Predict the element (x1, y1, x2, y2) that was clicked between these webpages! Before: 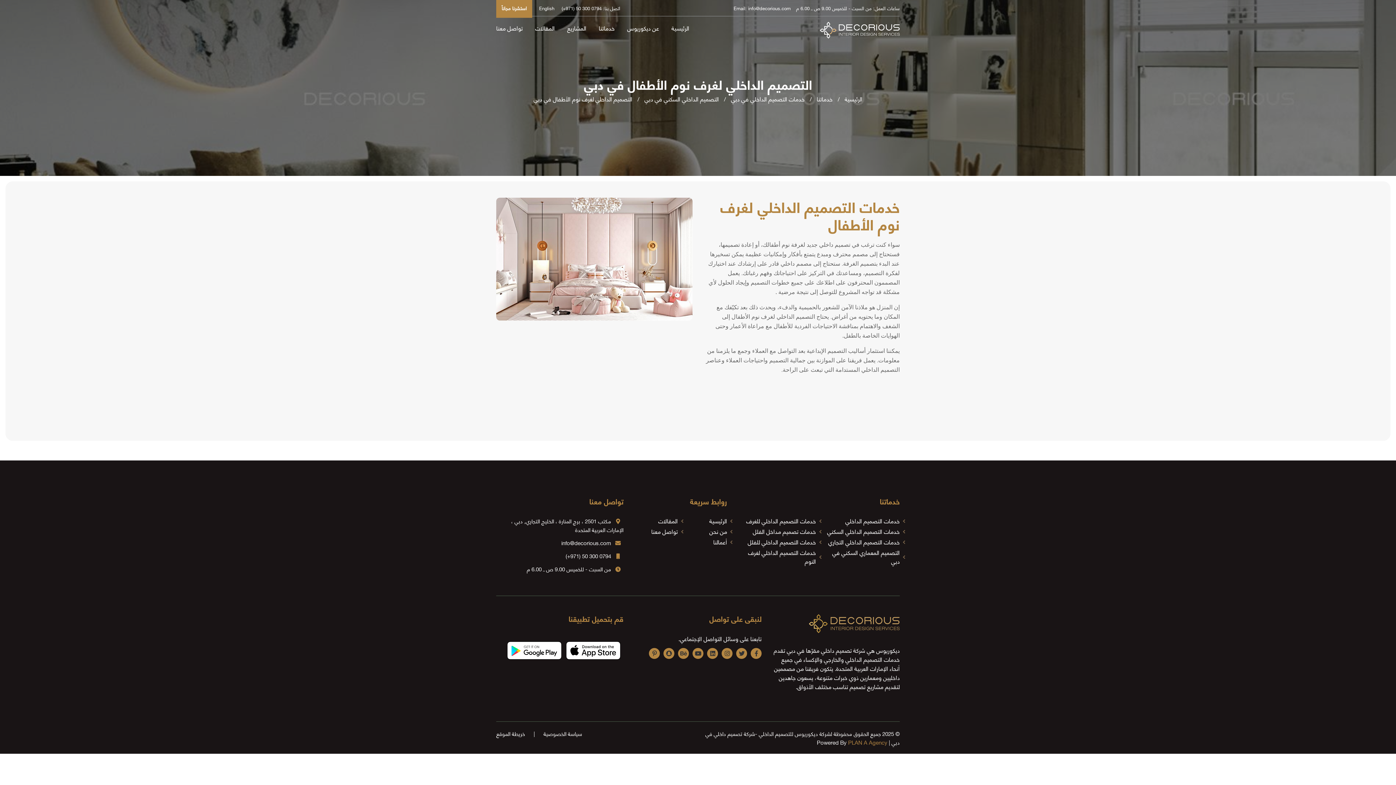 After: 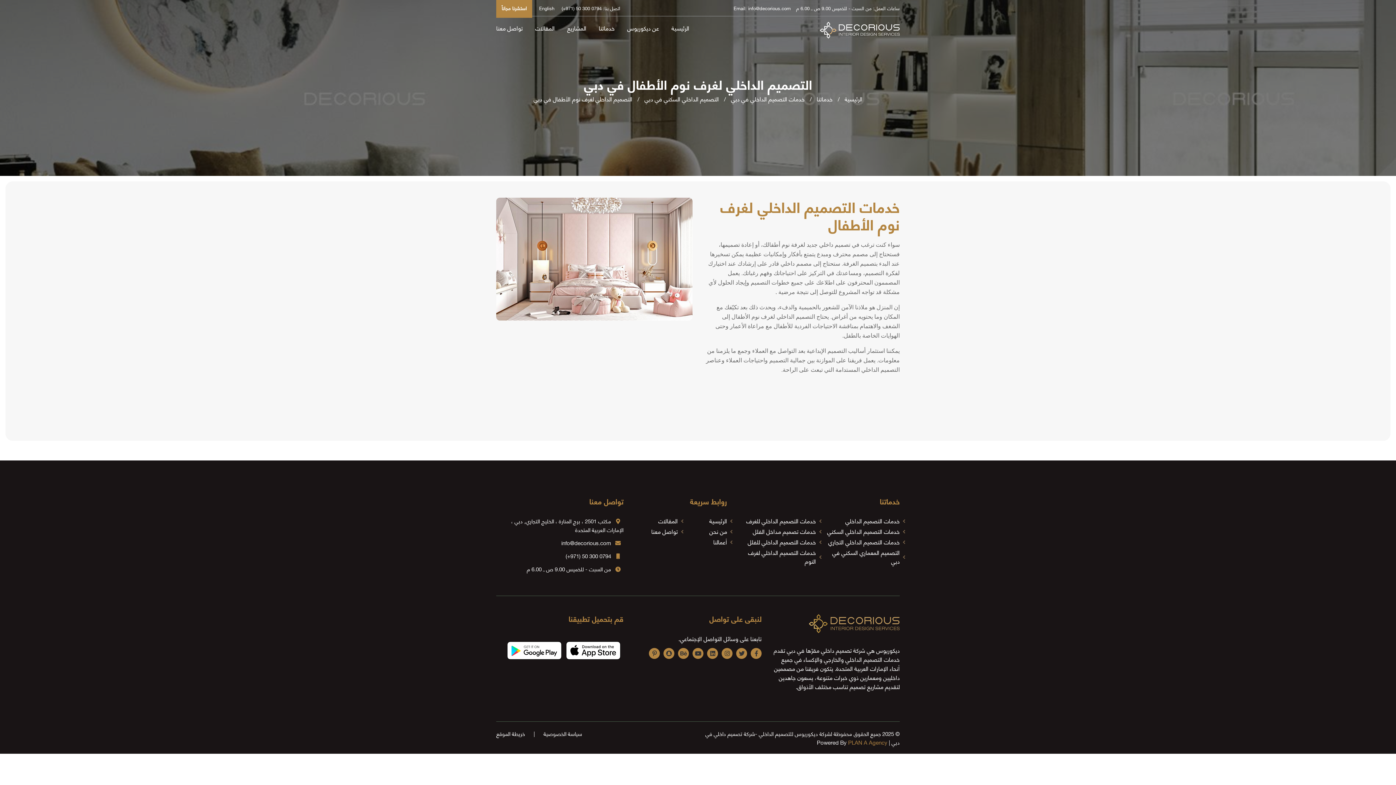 Action: bbox: (561, 3, 601, 12) label: (+971) 50 300 0794